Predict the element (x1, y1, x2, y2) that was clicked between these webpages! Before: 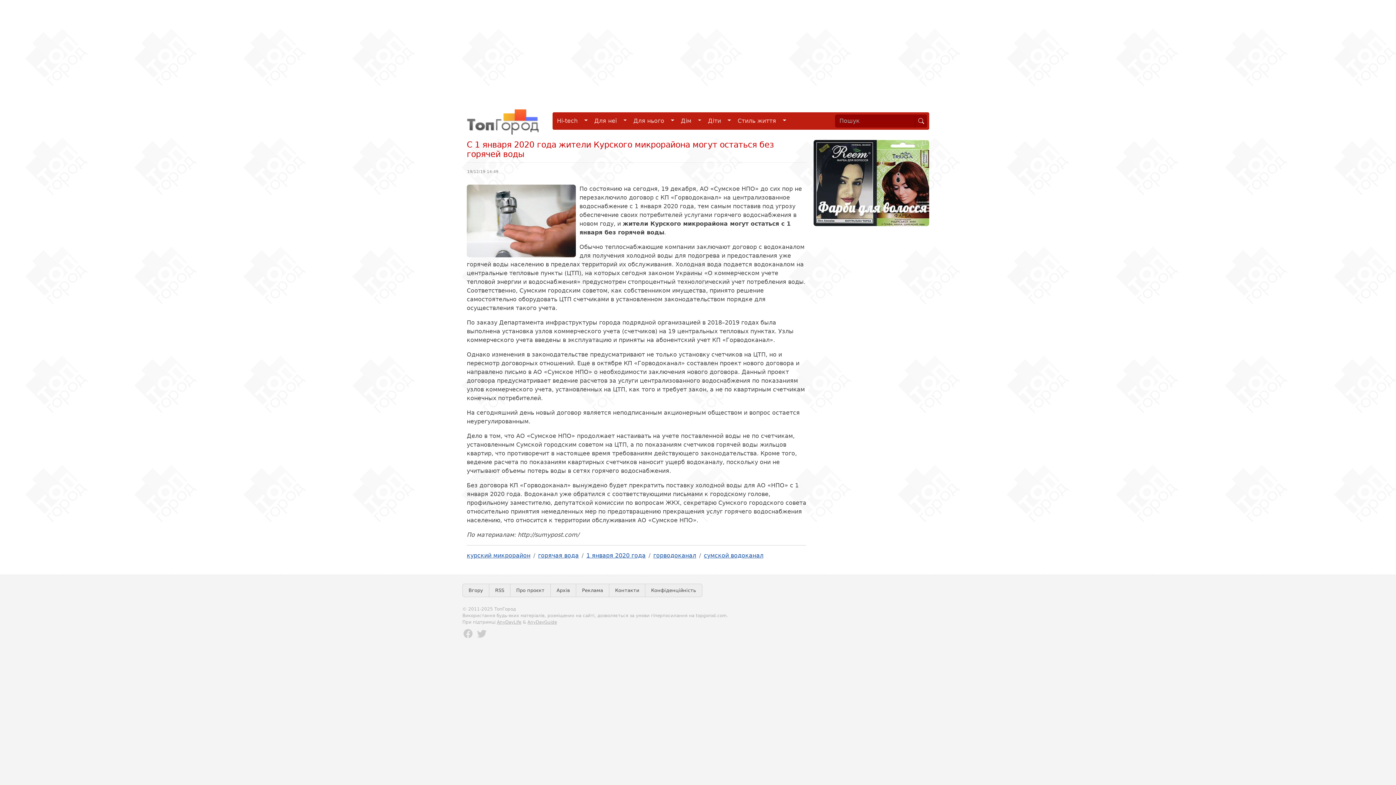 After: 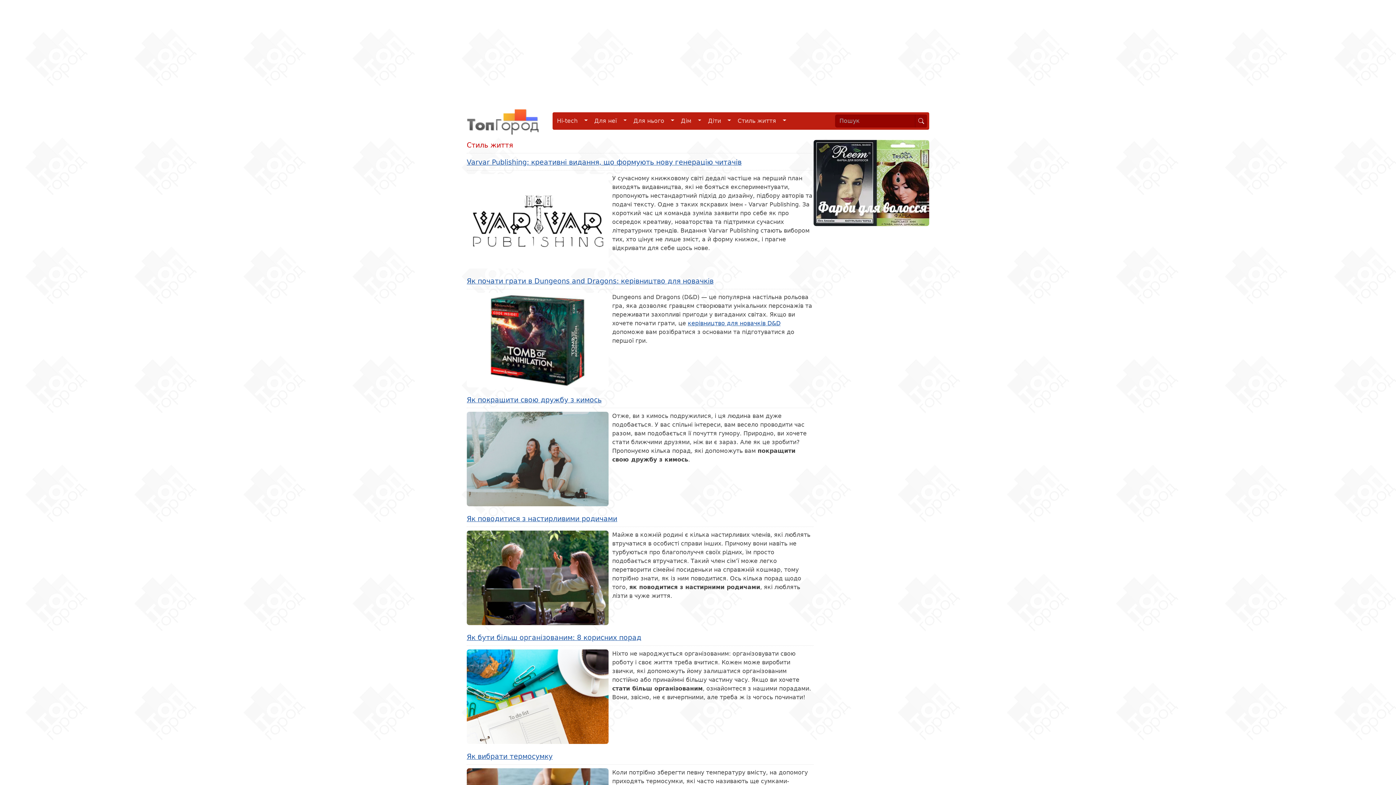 Action: bbox: (734, 113, 779, 128) label: Стиль життя